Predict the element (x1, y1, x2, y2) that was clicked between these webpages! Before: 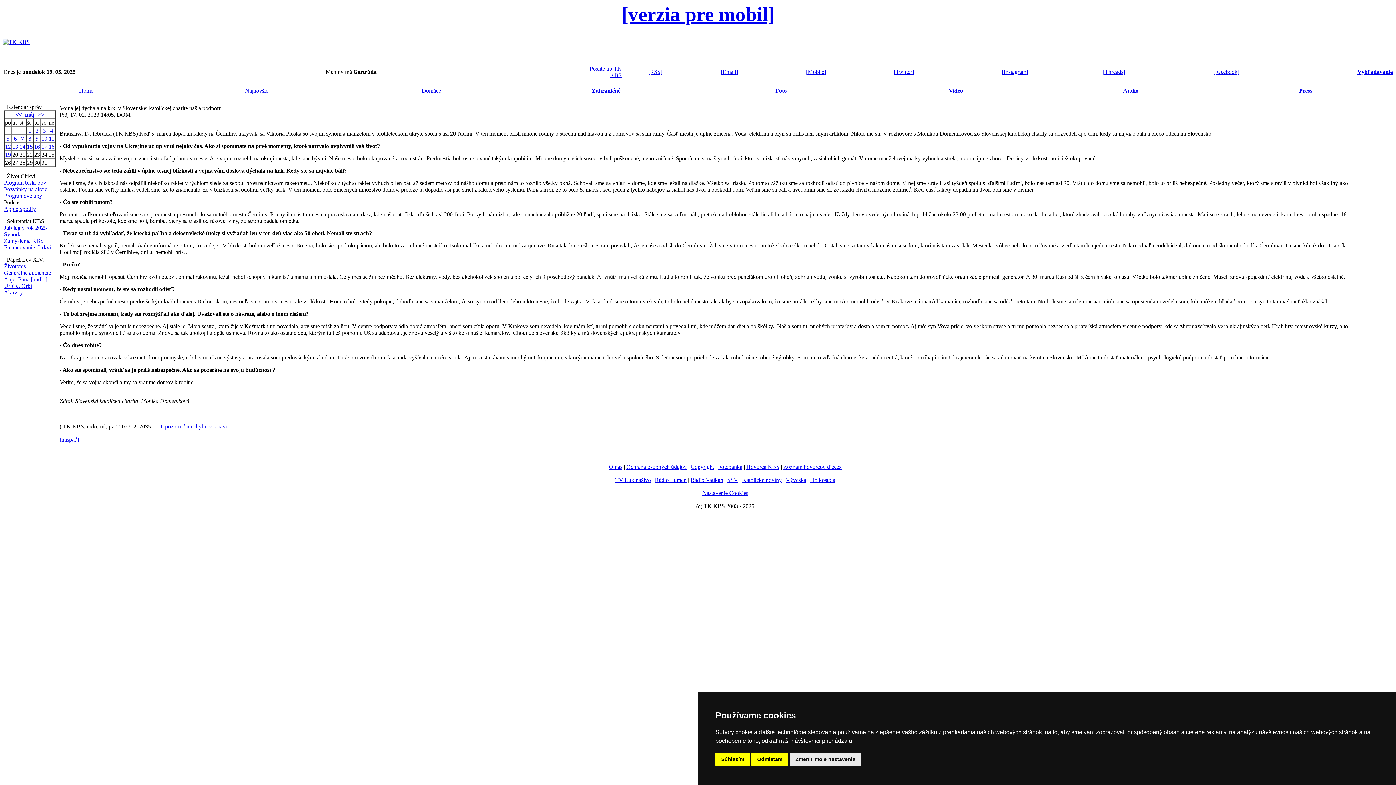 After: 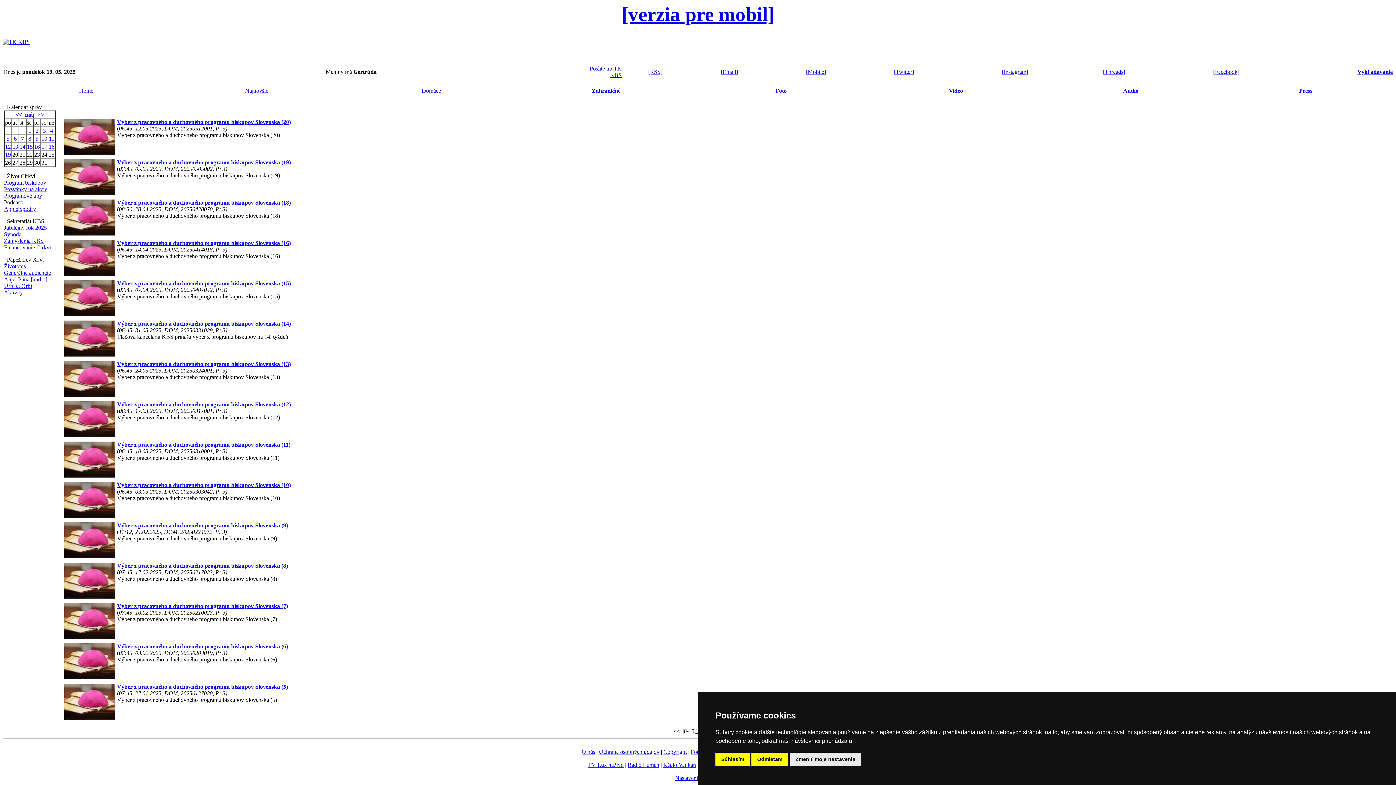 Action: label: Program biskupov bbox: (4, 179, 46, 185)